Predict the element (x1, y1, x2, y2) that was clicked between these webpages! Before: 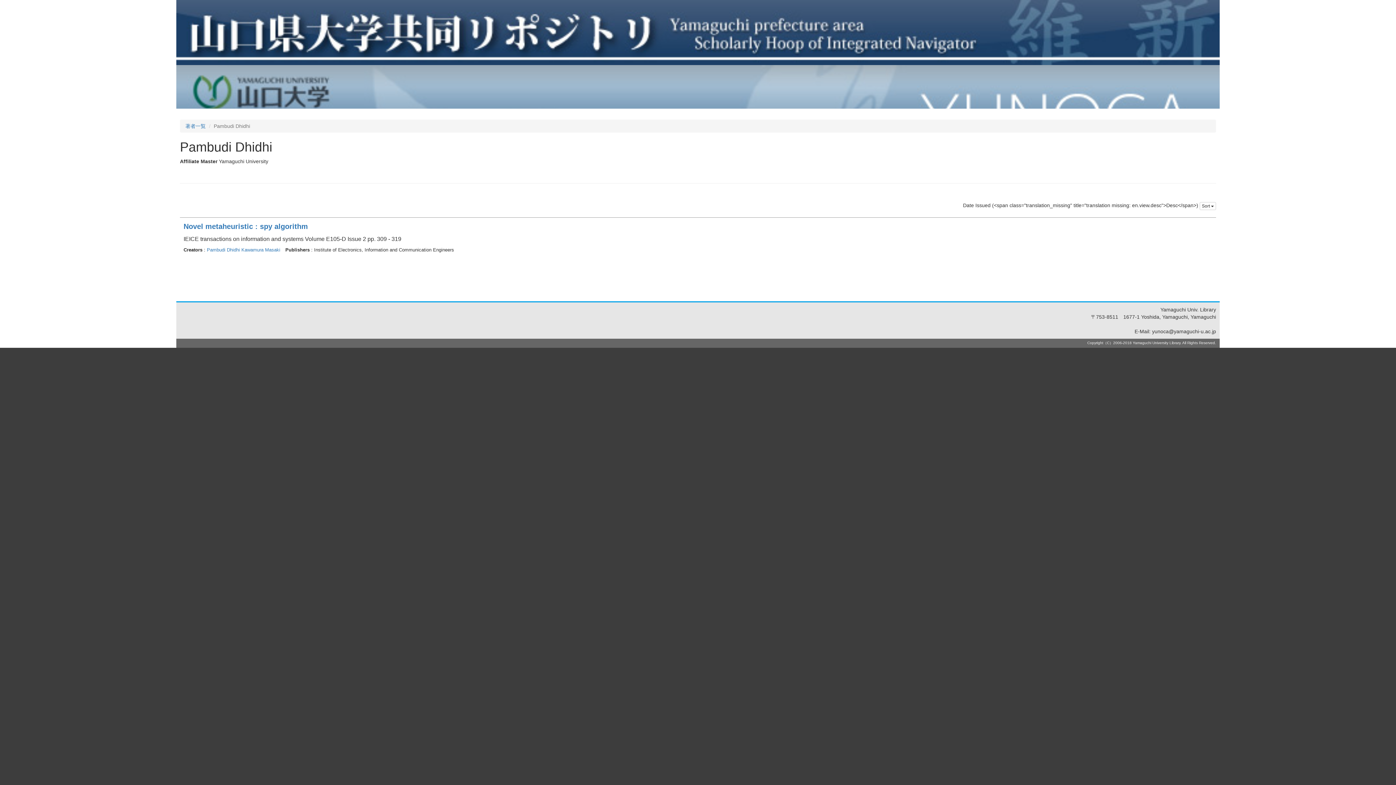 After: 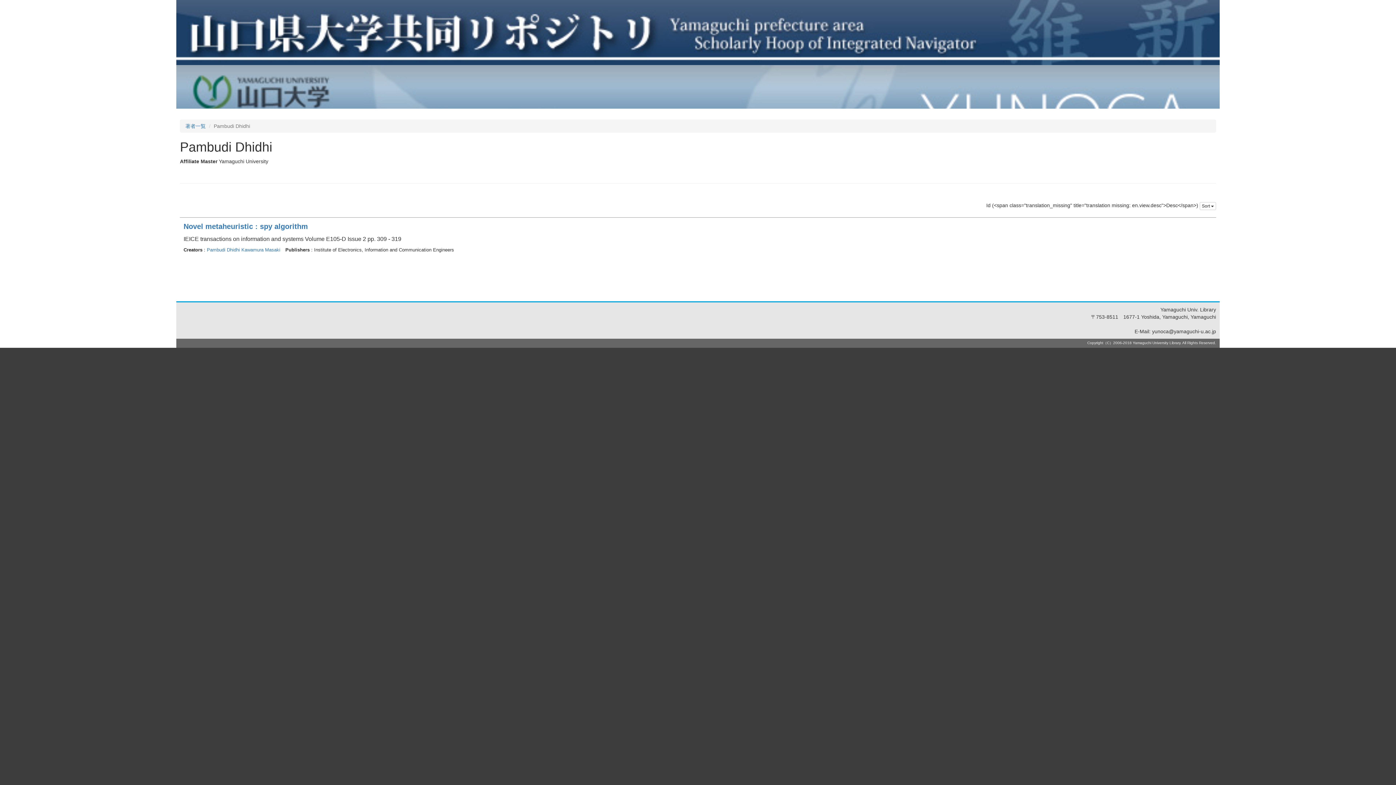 Action: label: Pambudi Dhidhi bbox: (206, 247, 240, 252)